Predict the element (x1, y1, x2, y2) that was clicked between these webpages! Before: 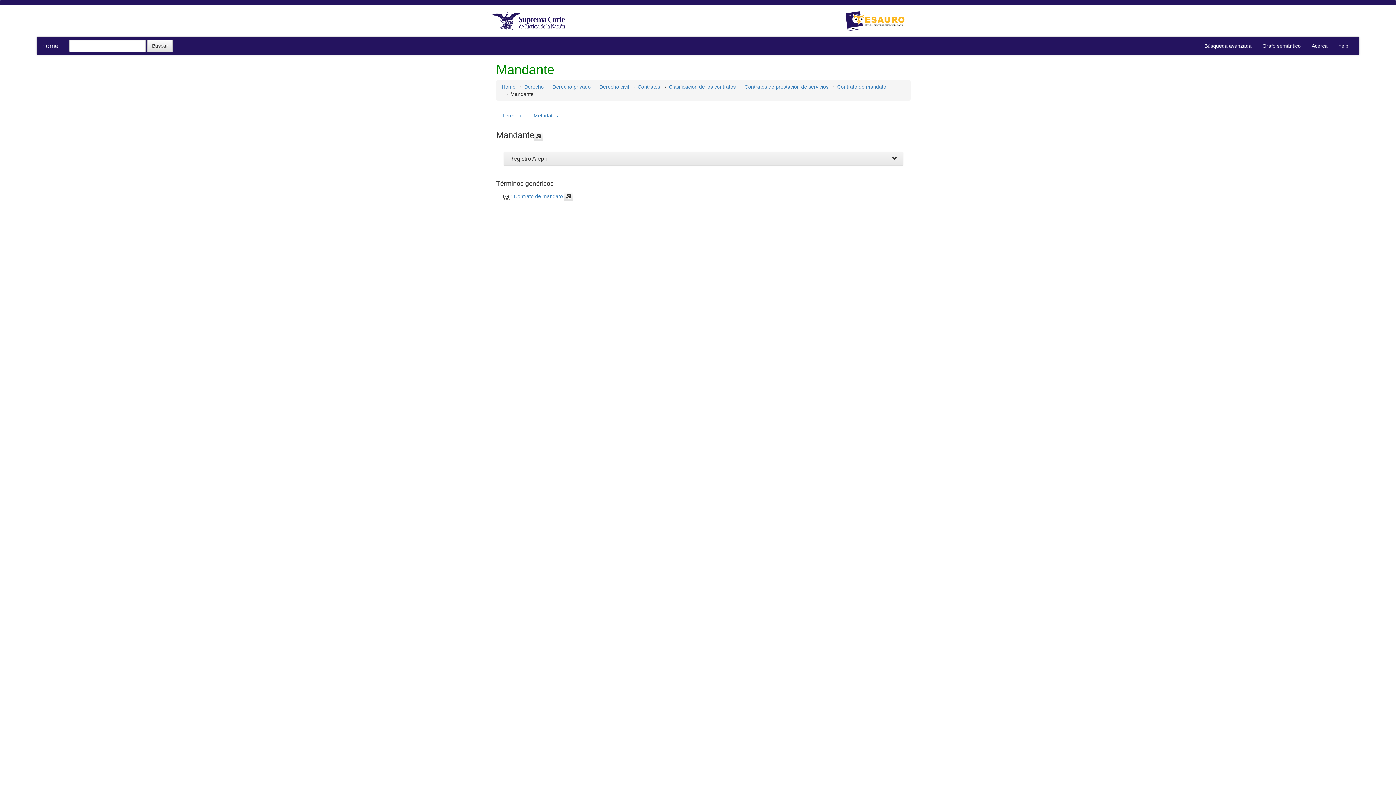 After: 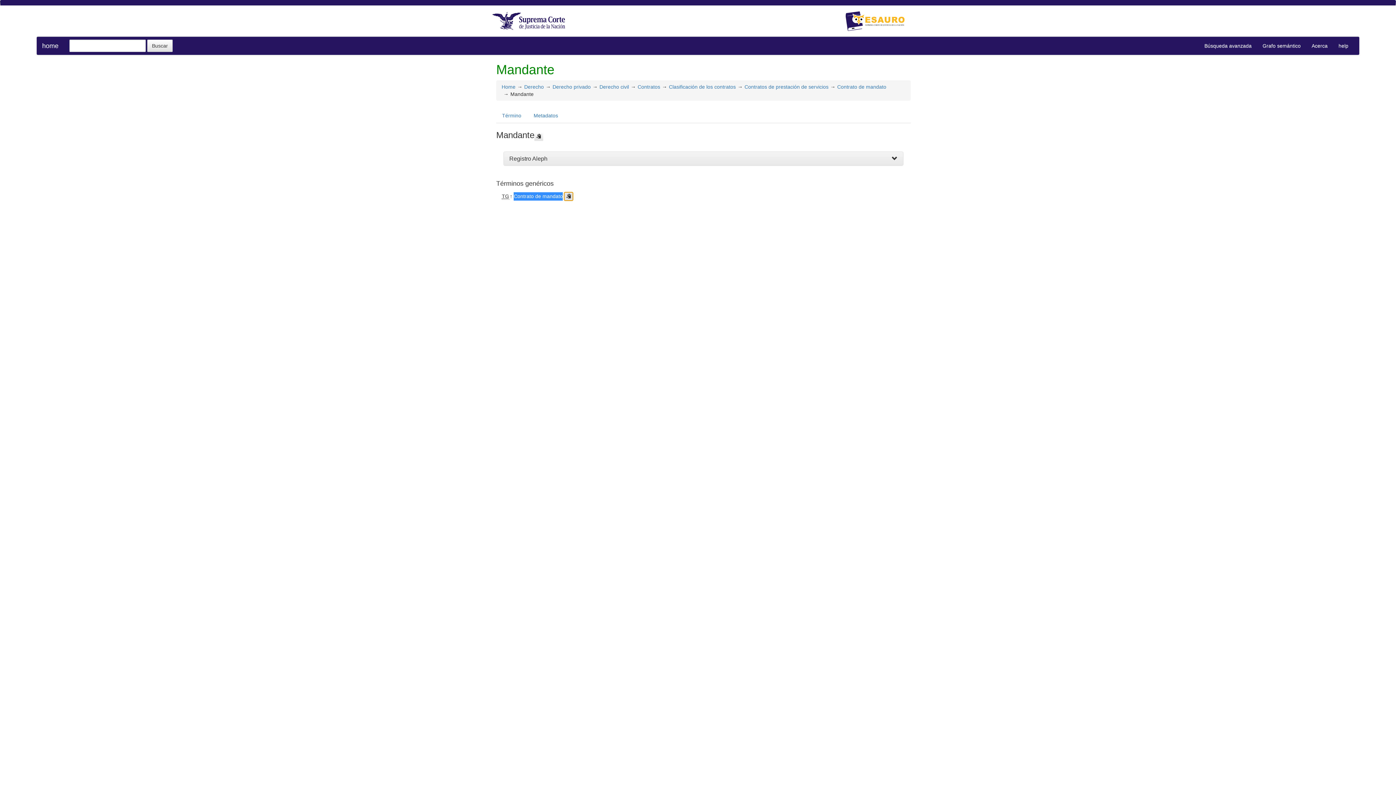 Action: bbox: (564, 192, 573, 200)